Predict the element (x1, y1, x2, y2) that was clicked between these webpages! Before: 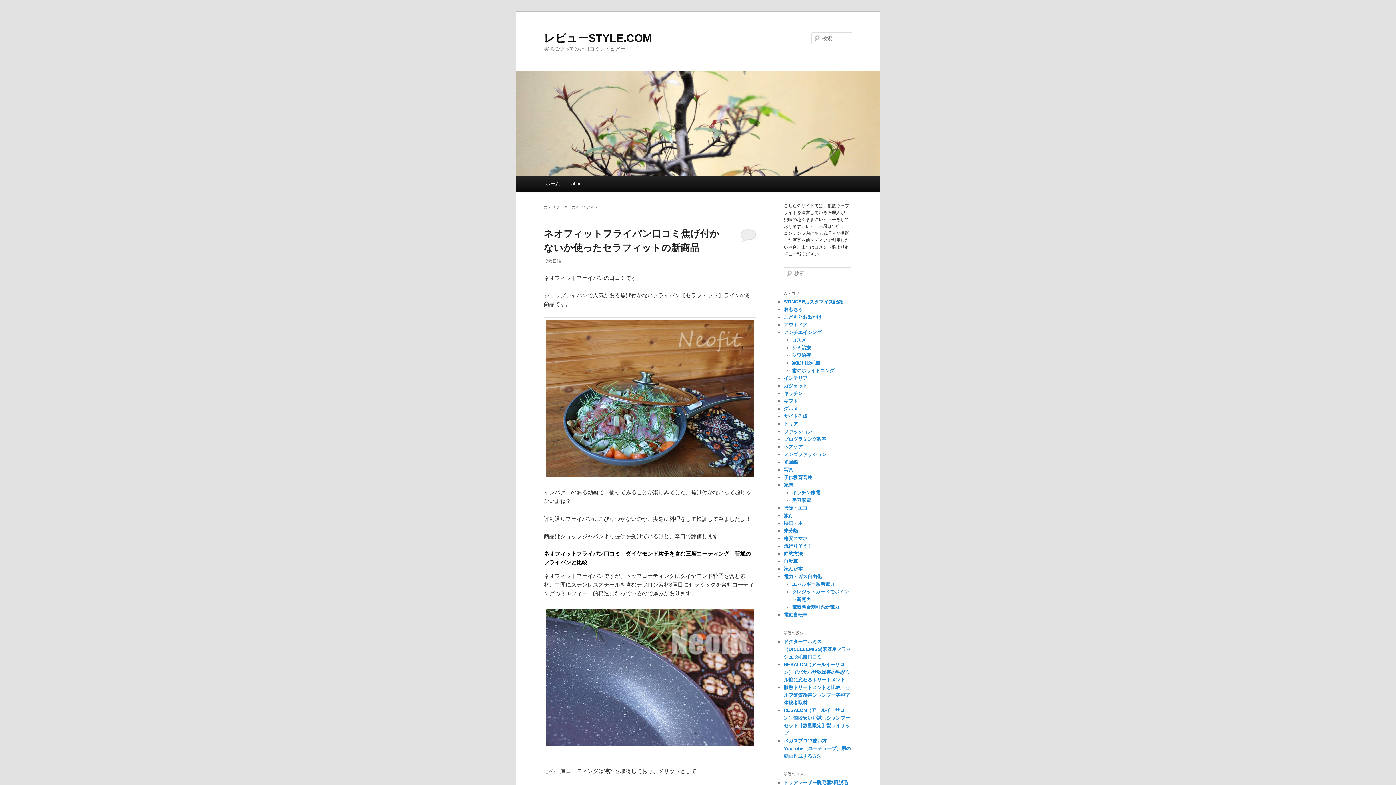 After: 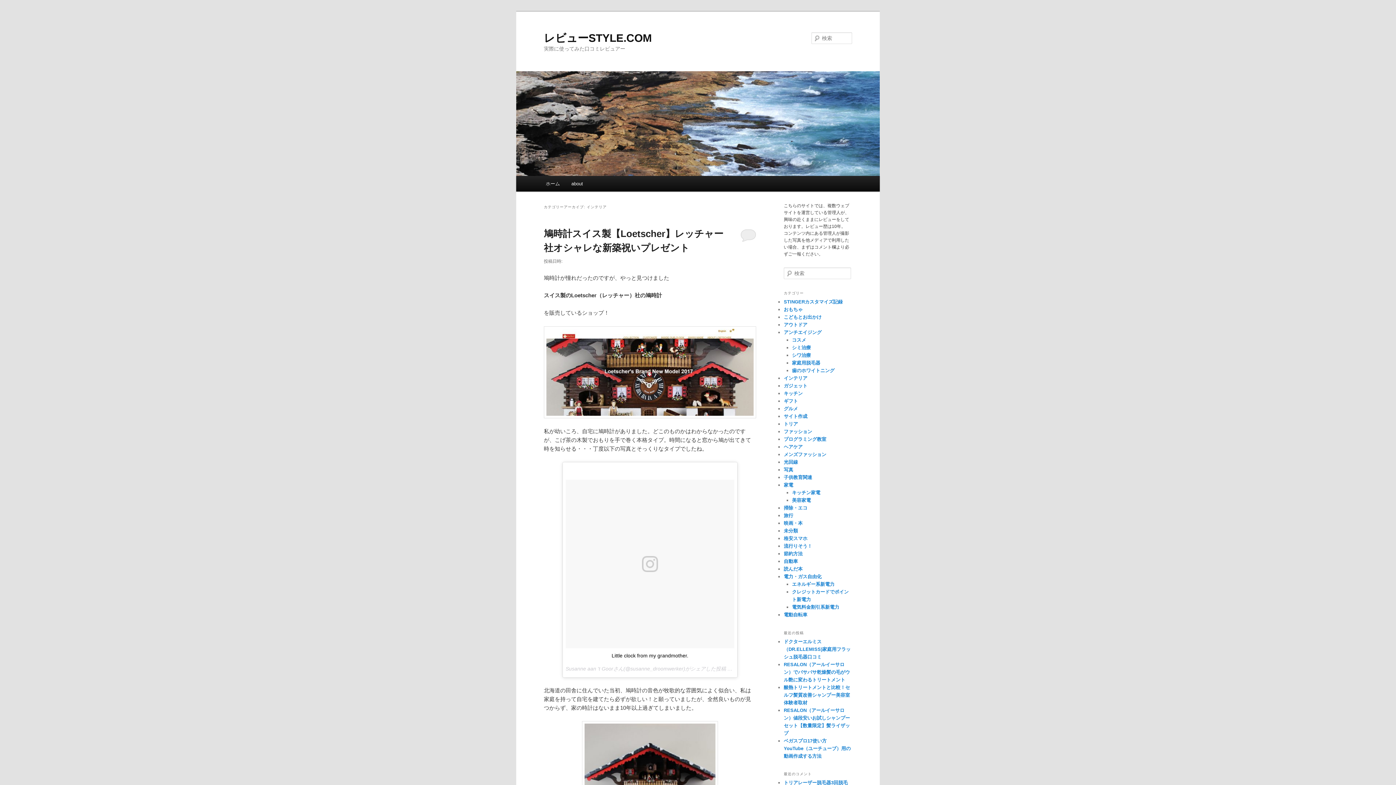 Action: label: インテリア bbox: (784, 375, 807, 381)